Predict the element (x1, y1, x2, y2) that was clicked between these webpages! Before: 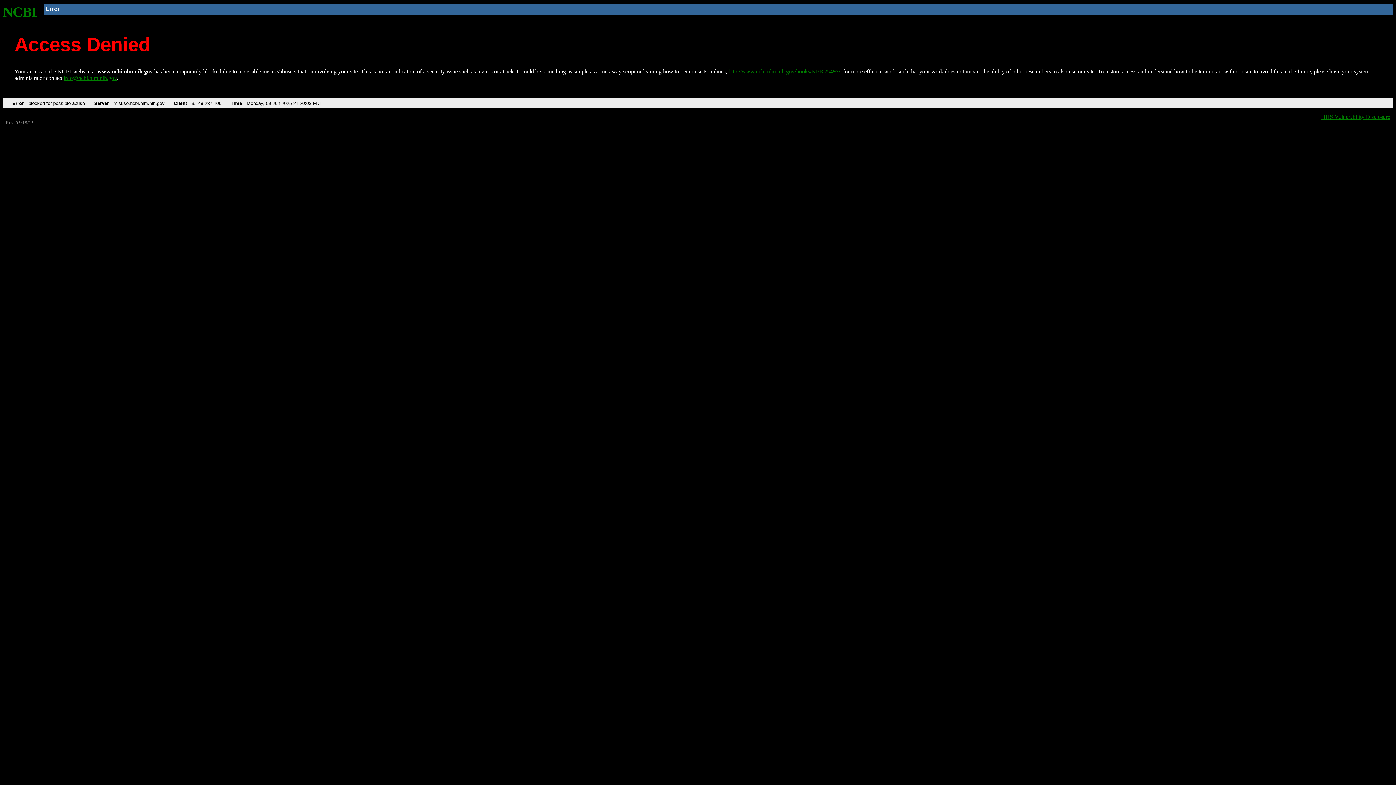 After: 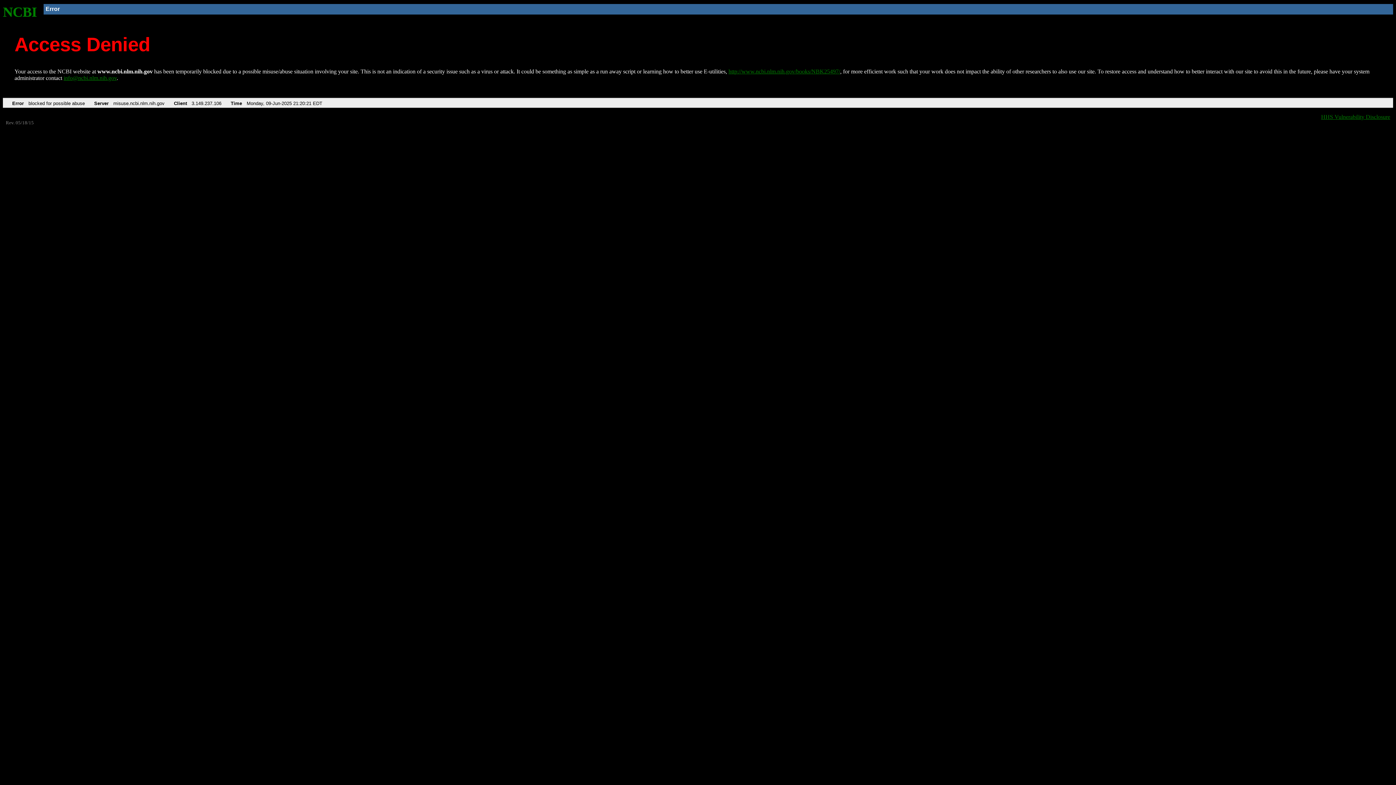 Action: label: NCBI bbox: (2, 4, 37, 19)